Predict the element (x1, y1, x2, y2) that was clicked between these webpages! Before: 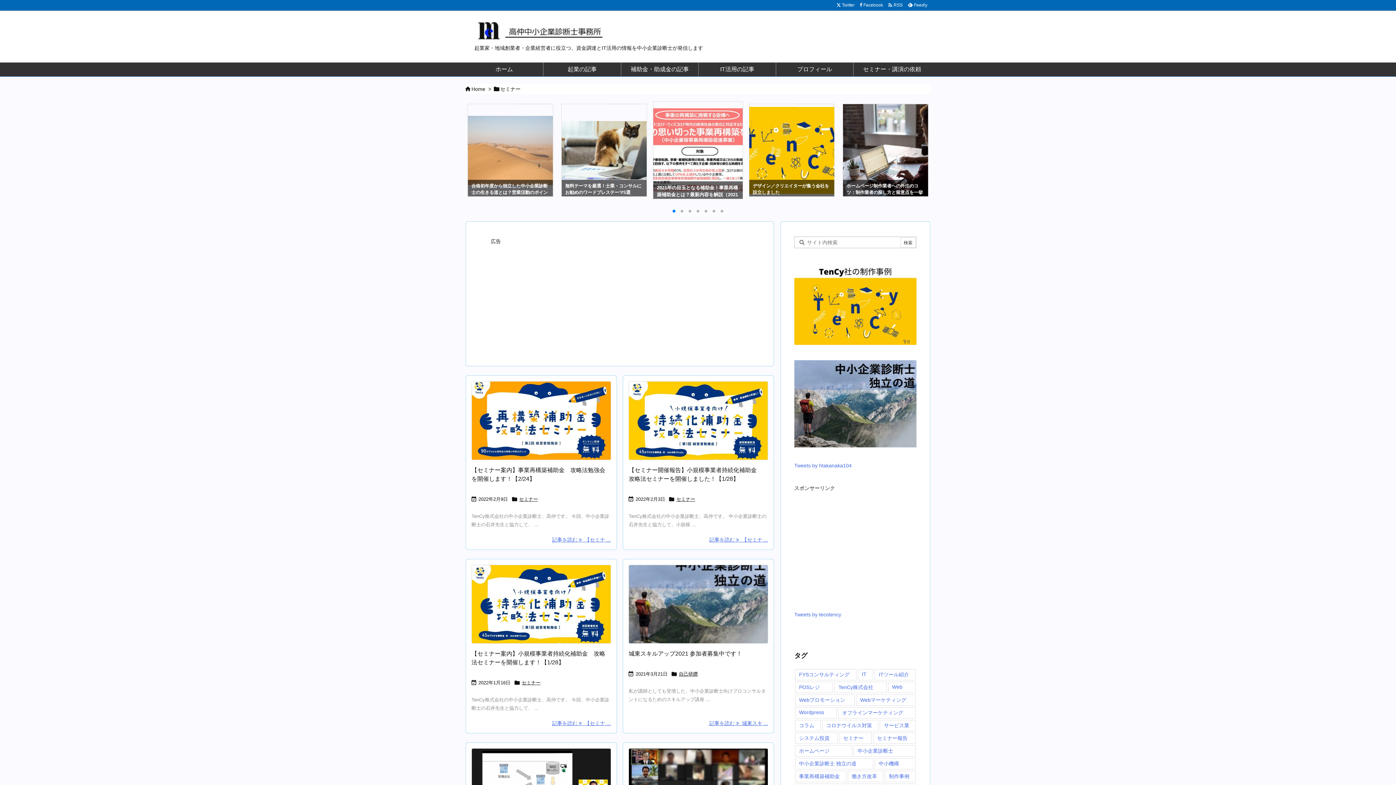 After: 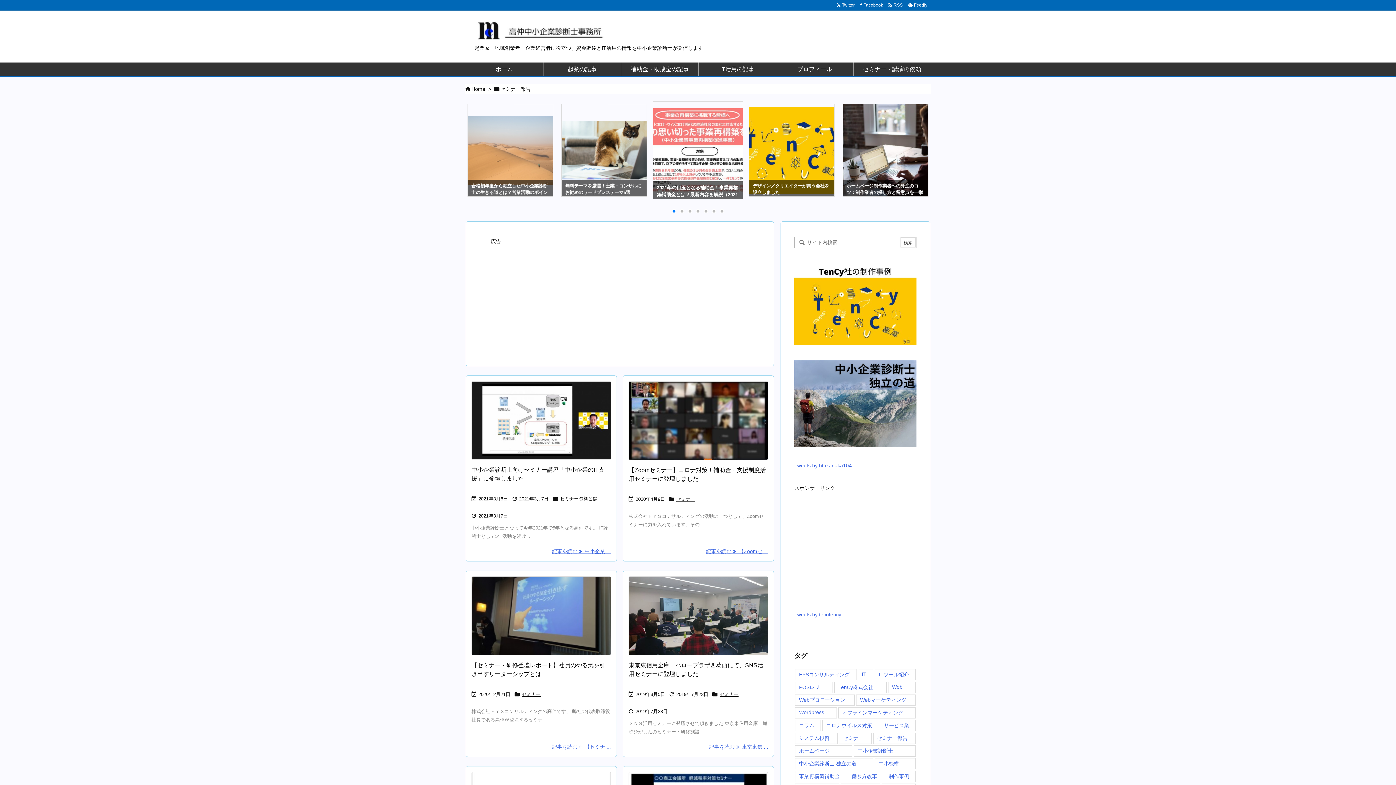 Action: bbox: (873, 733, 915, 744) label: セミナー報告 (12個の項目)